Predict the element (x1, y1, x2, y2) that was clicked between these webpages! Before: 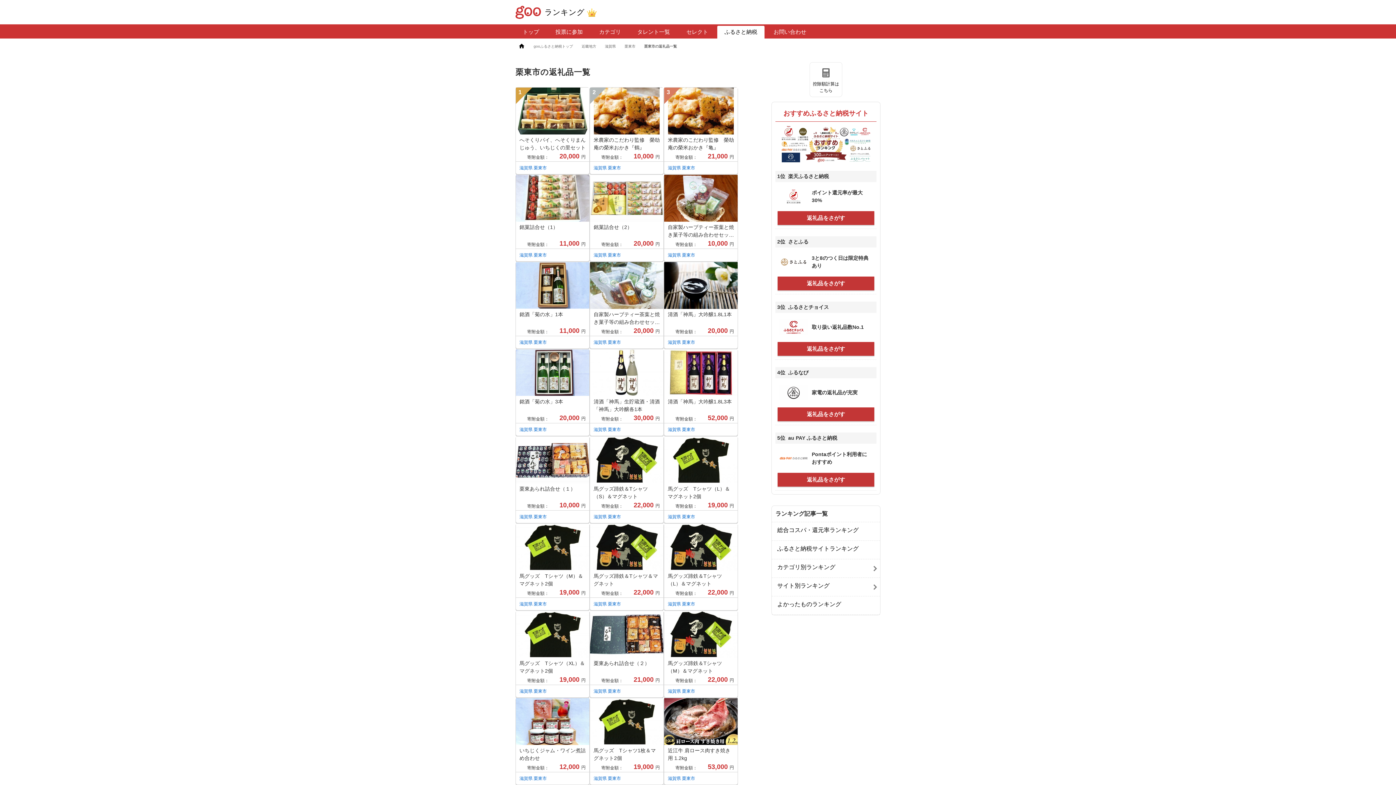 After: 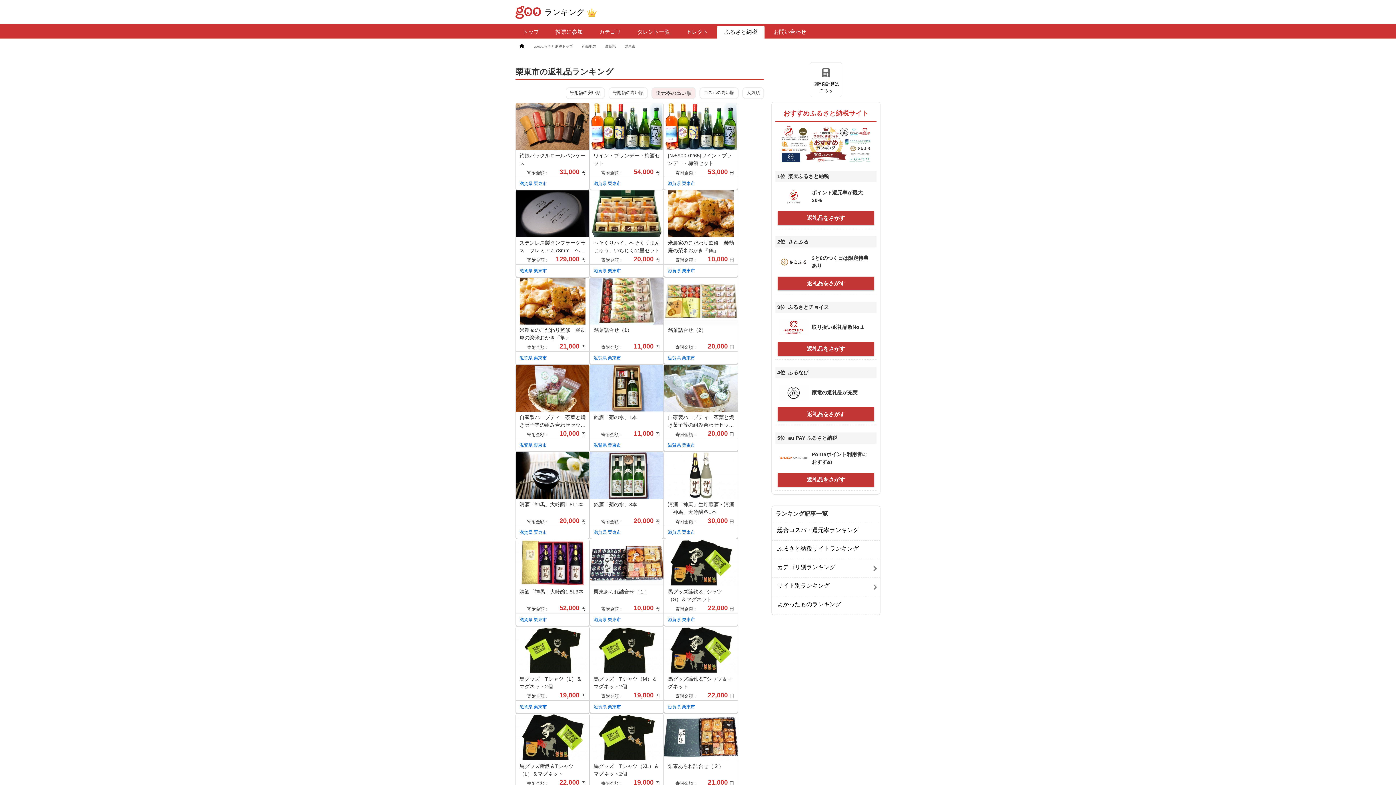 Action: bbox: (590, 248, 663, 261) label: 滋賀県 栗東市